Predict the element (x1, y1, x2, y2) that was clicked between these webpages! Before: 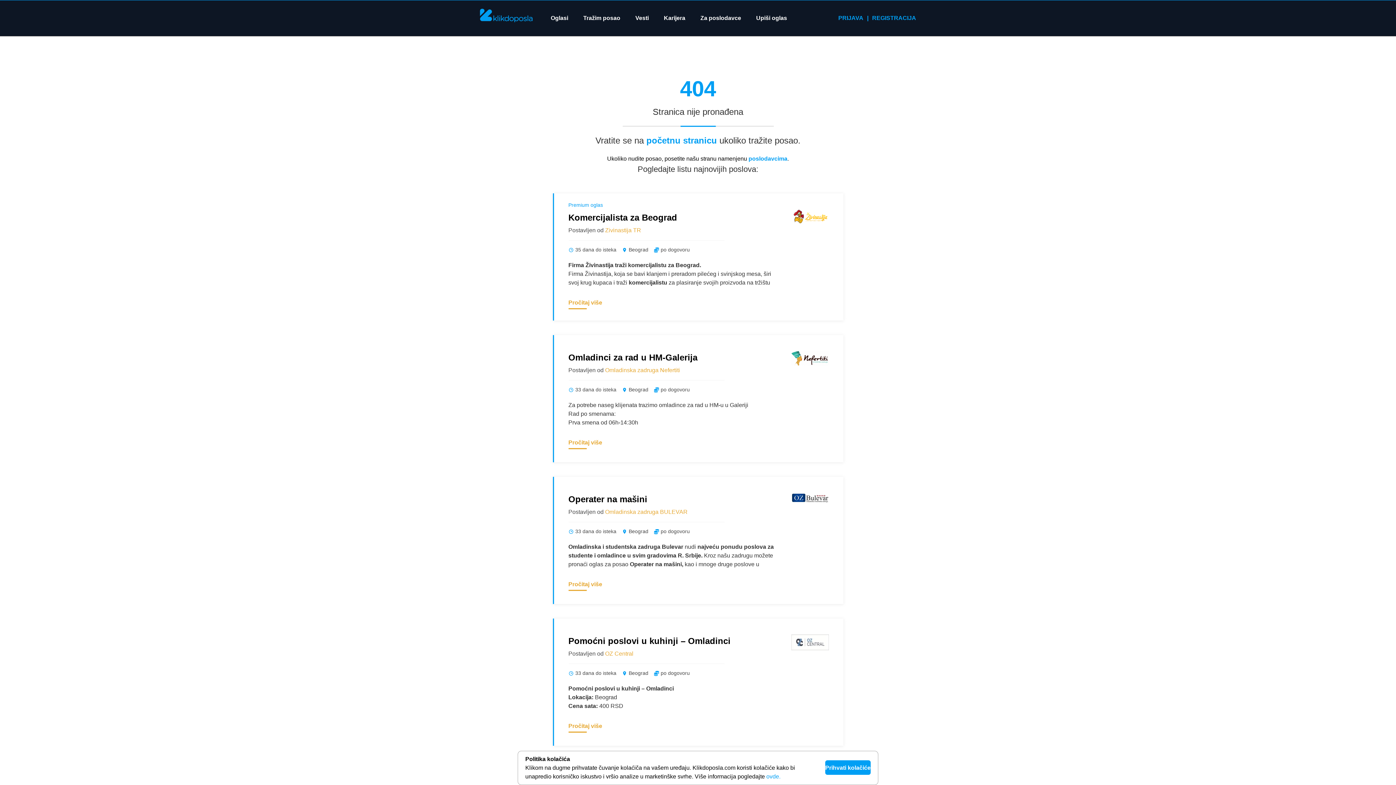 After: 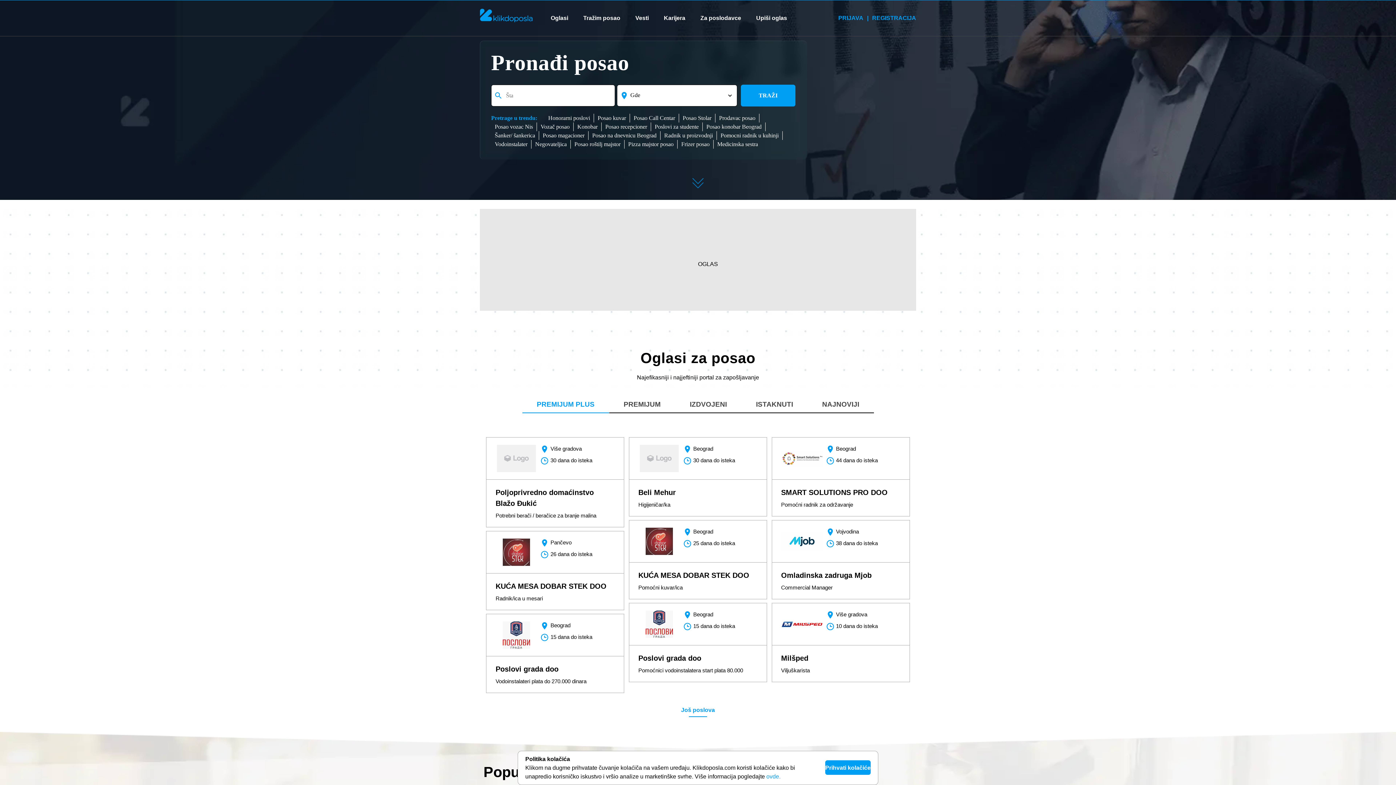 Action: bbox: (480, 8, 532, 22)